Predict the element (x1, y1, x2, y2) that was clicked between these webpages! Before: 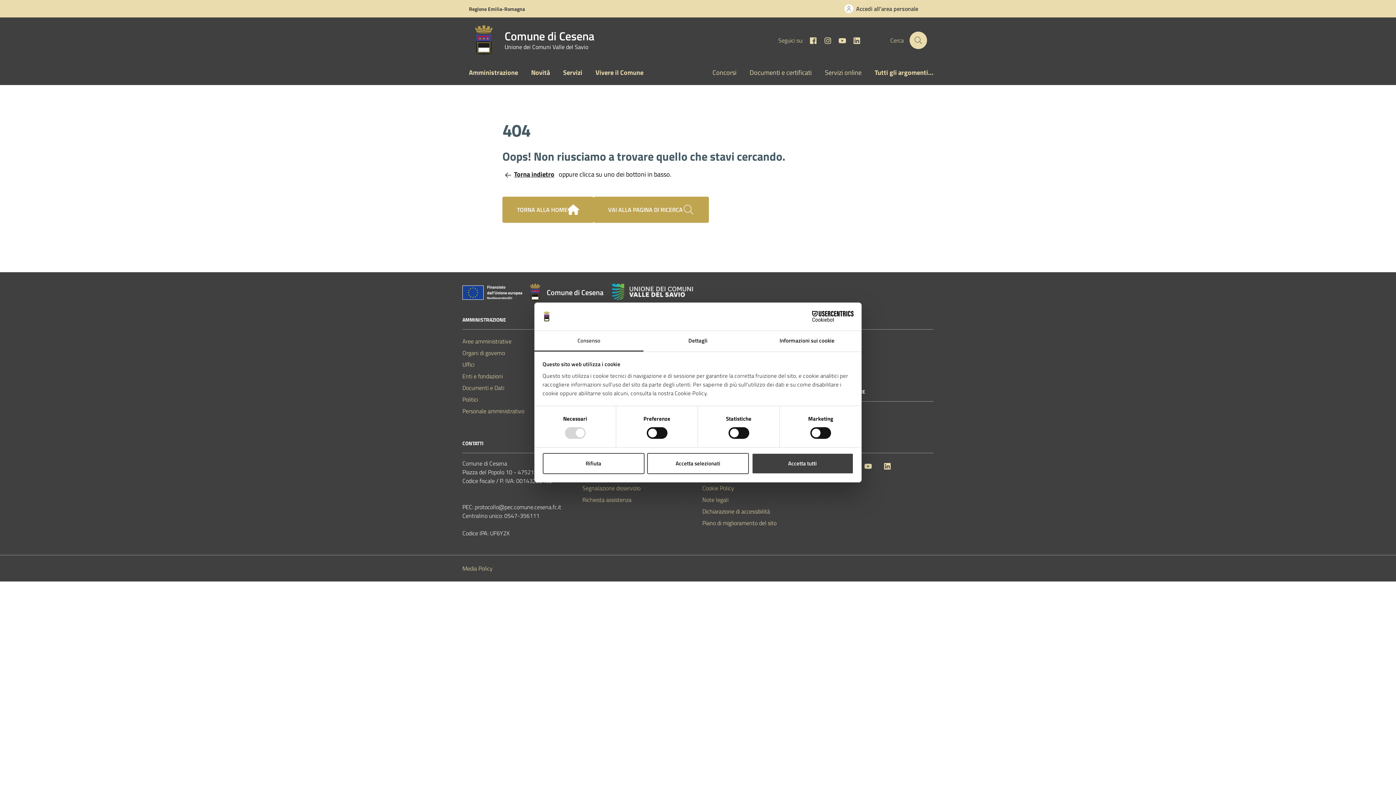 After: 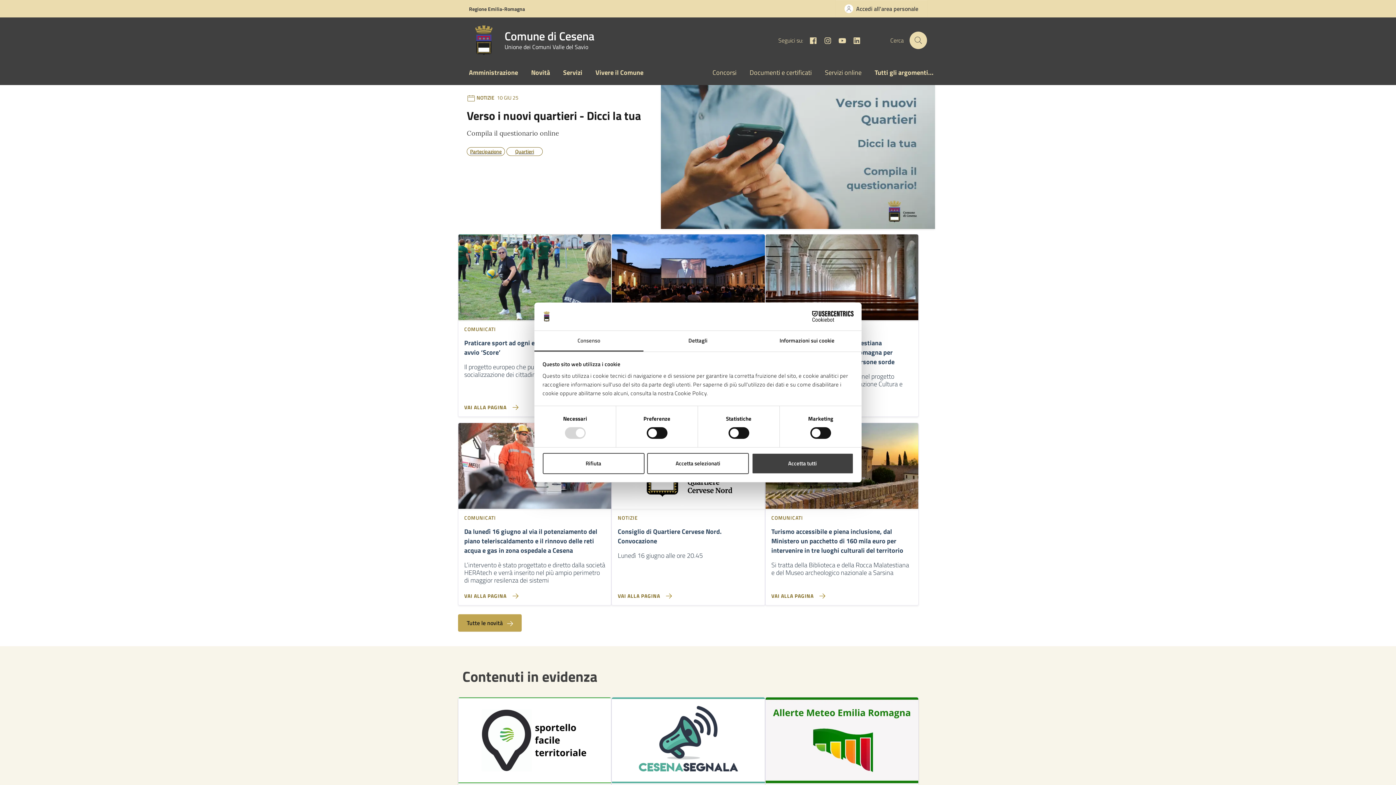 Action: label: TORNA ALLA HOME bbox: (511, 201, 585, 218)